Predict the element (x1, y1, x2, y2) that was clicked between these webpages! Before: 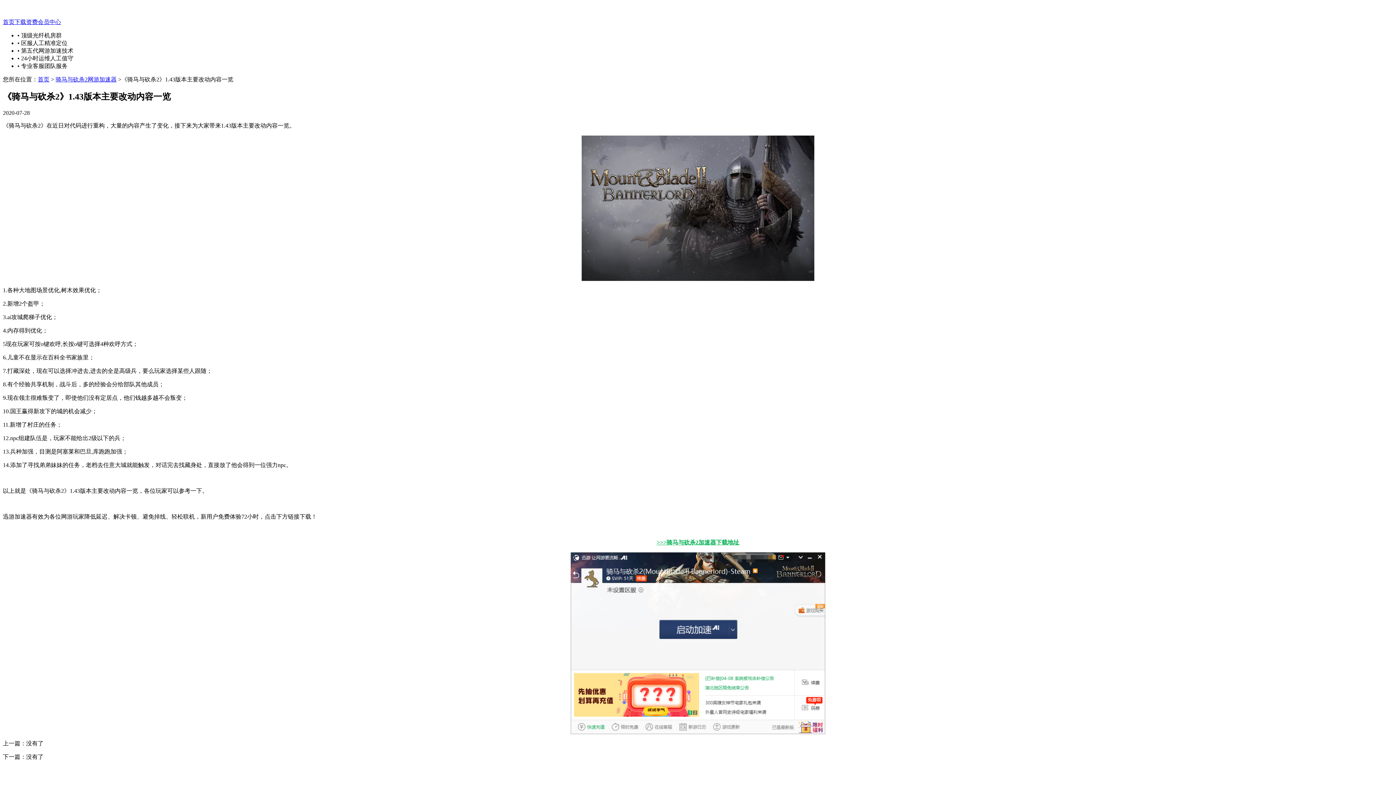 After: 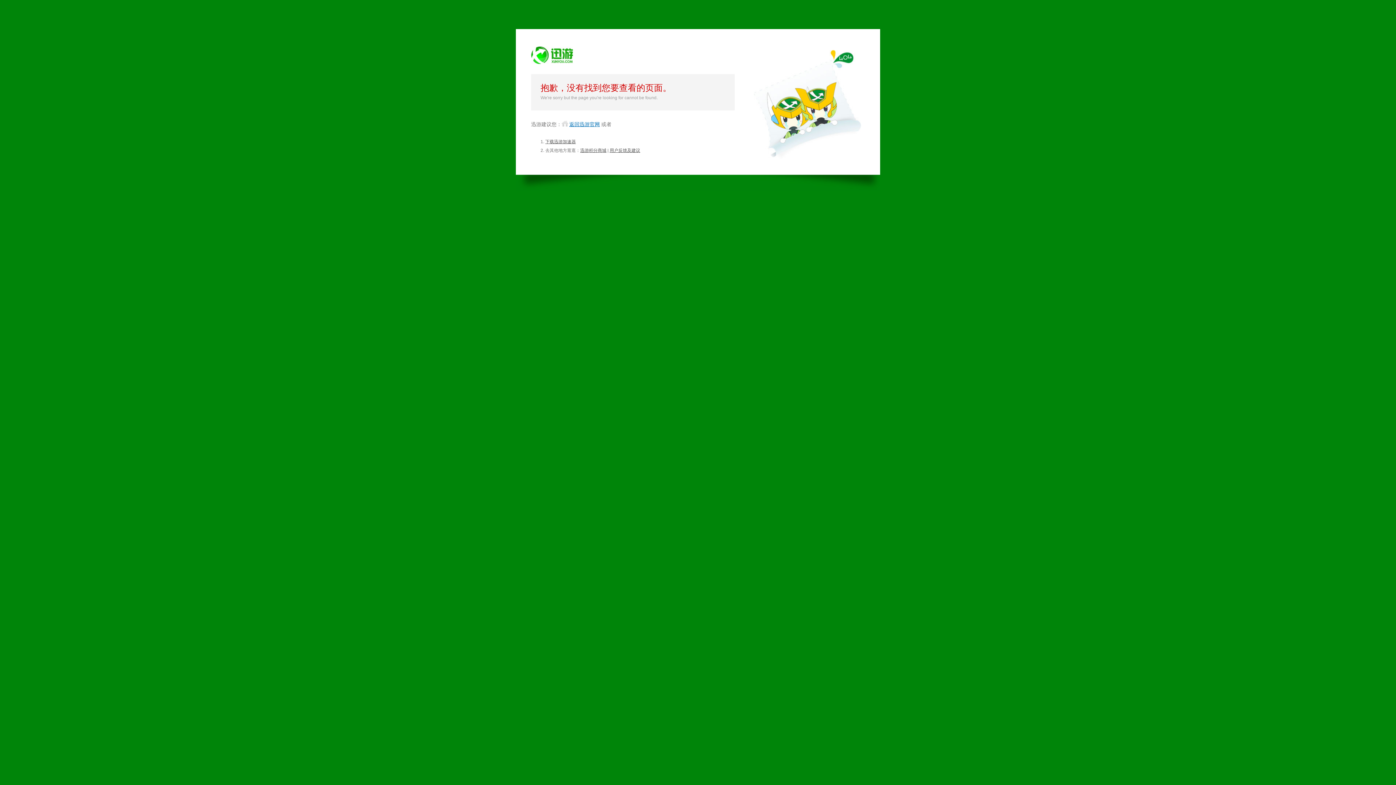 Action: bbox: (26, 18, 37, 25) label: 资费